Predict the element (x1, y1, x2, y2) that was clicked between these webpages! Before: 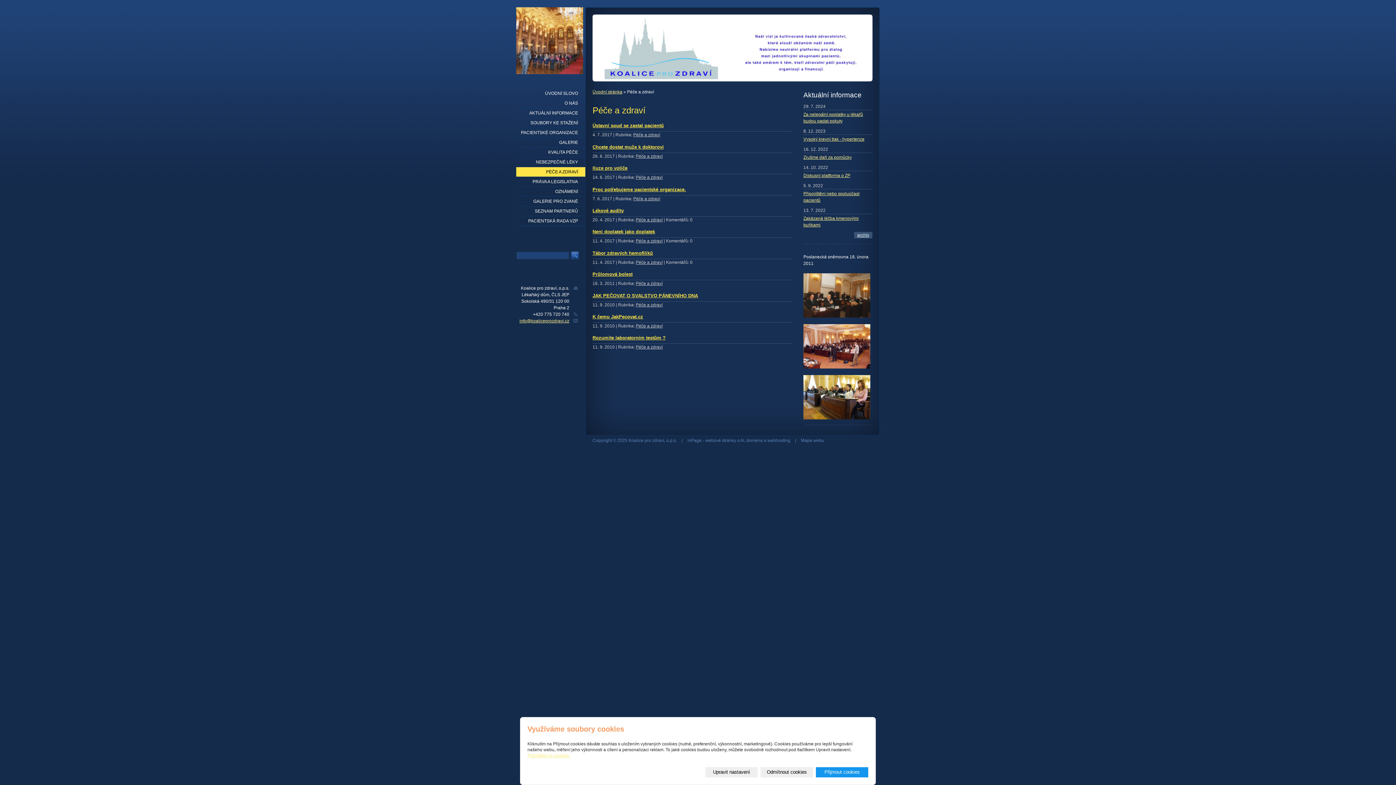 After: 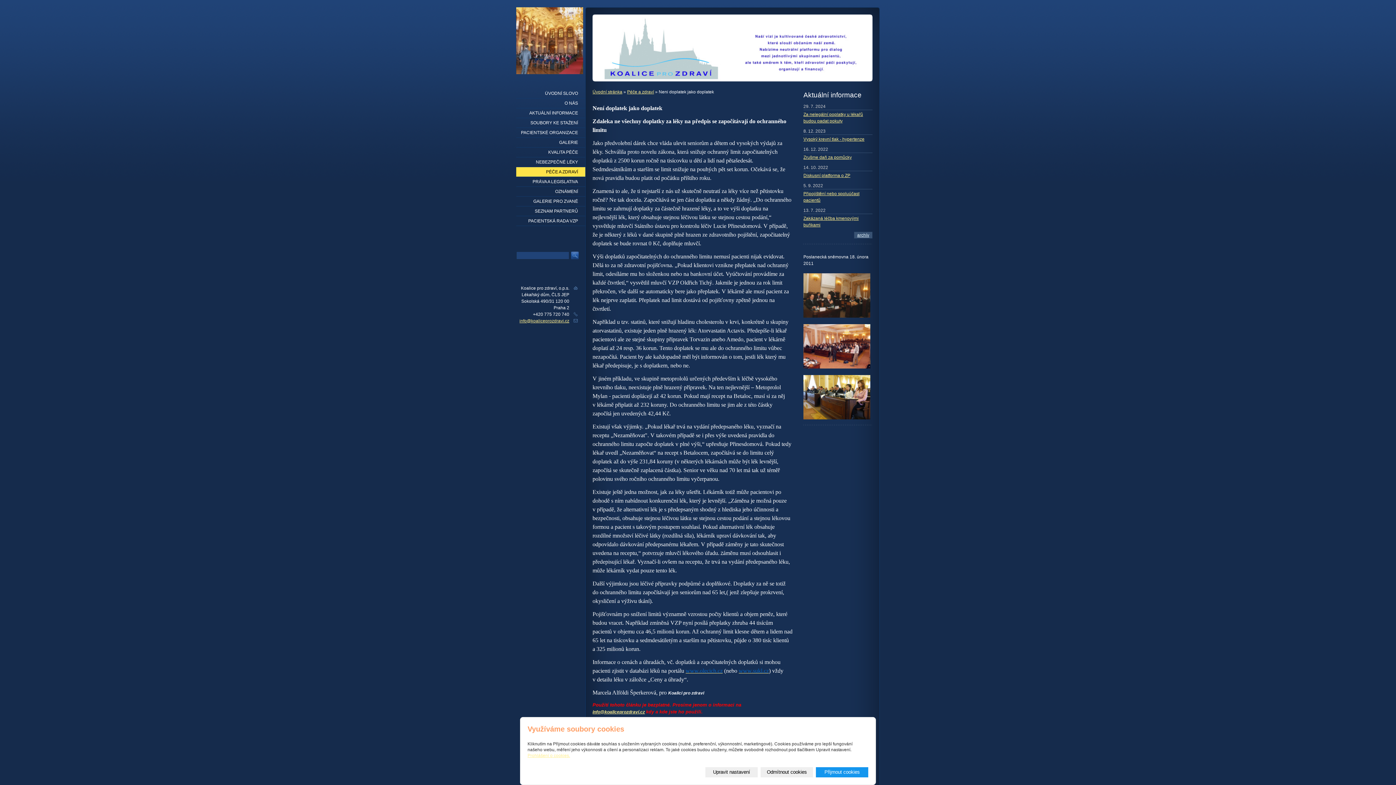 Action: label: Neni doplatek jako doplatek bbox: (592, 229, 655, 234)